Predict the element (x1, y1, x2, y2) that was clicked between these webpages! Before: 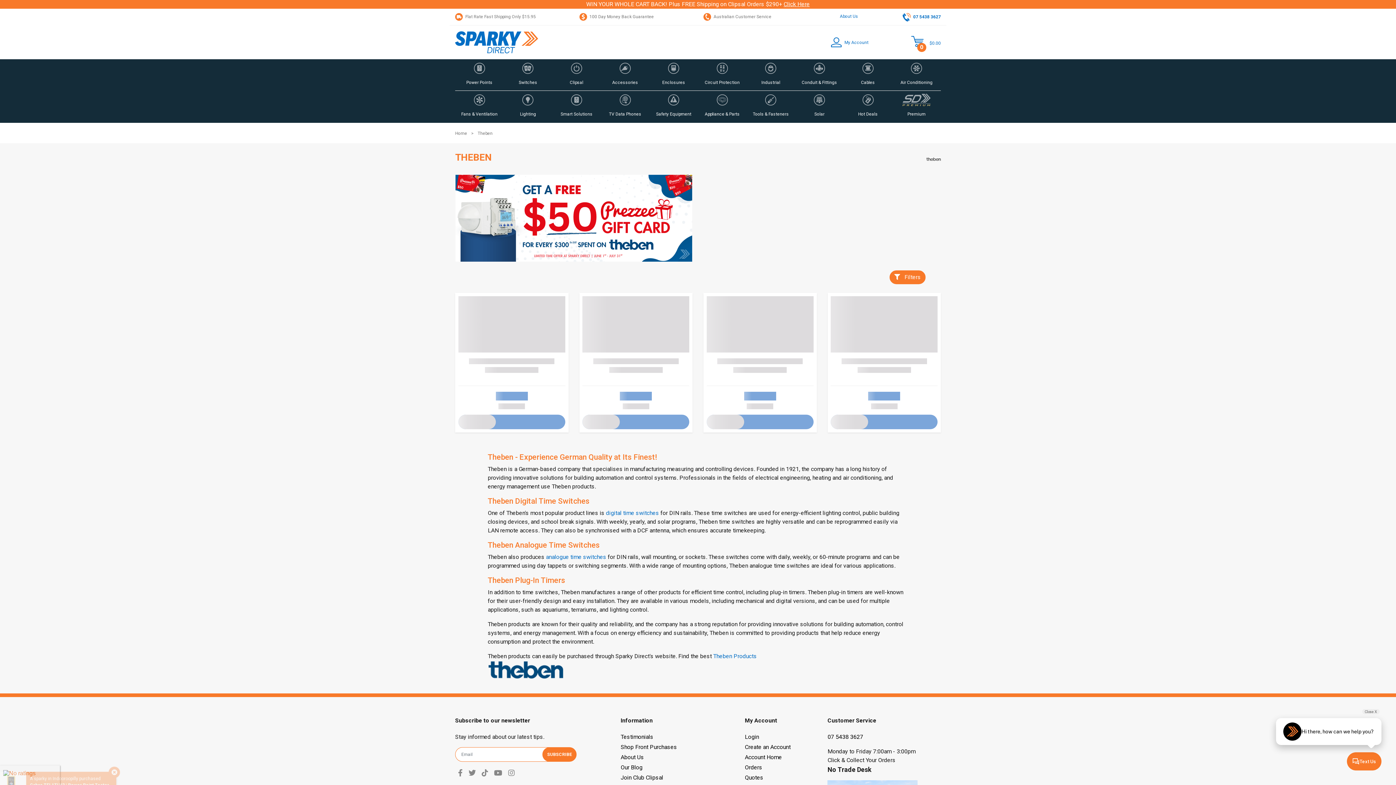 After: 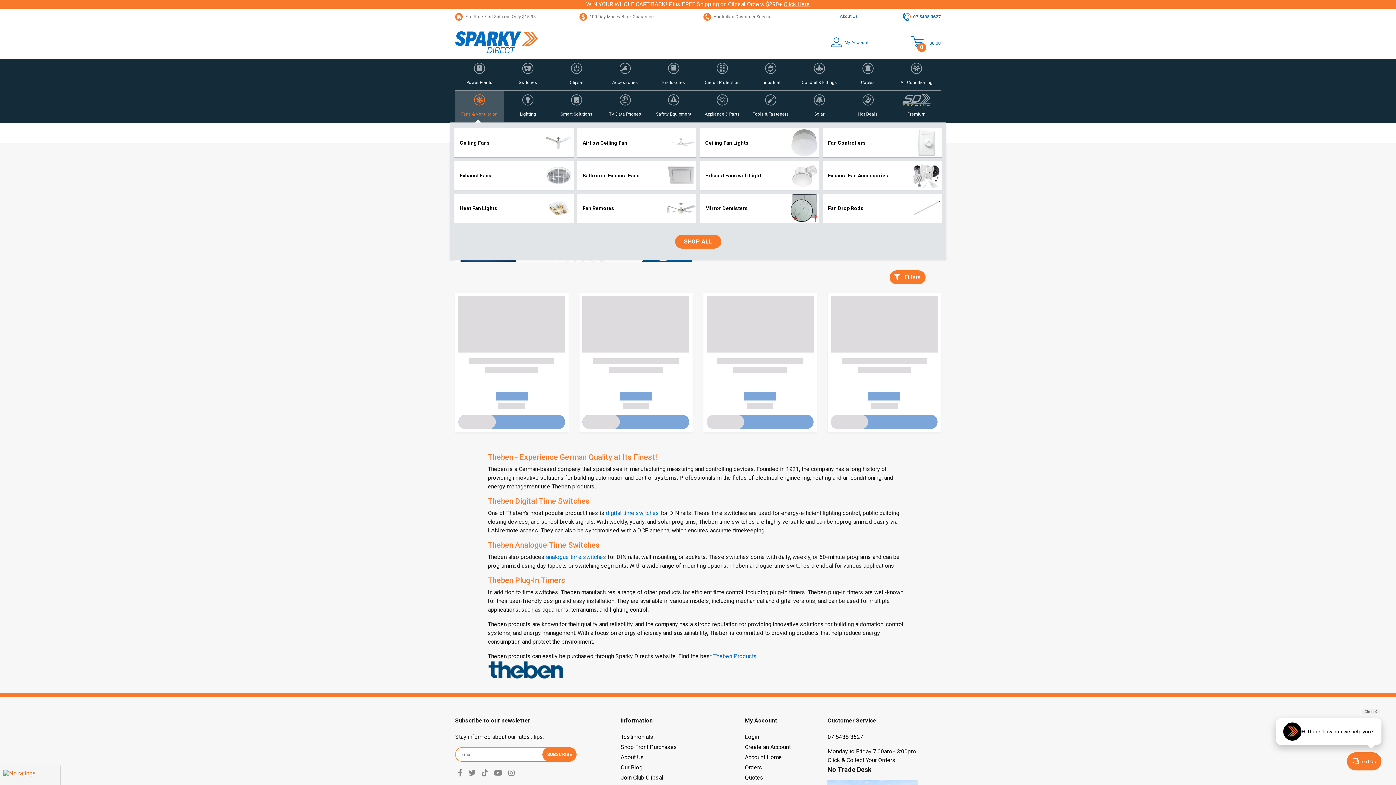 Action: bbox: (455, 90, 503, 122) label: Fans & Ventilation